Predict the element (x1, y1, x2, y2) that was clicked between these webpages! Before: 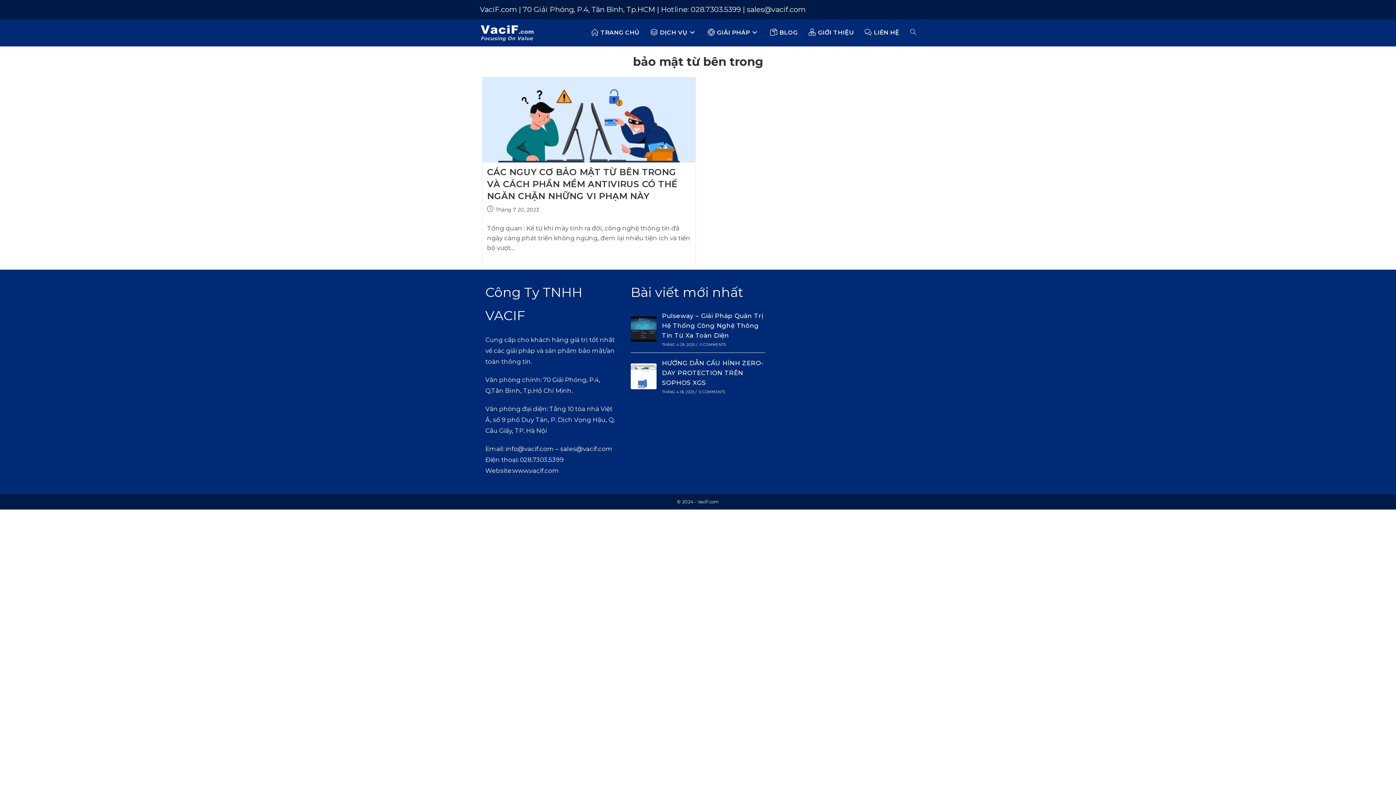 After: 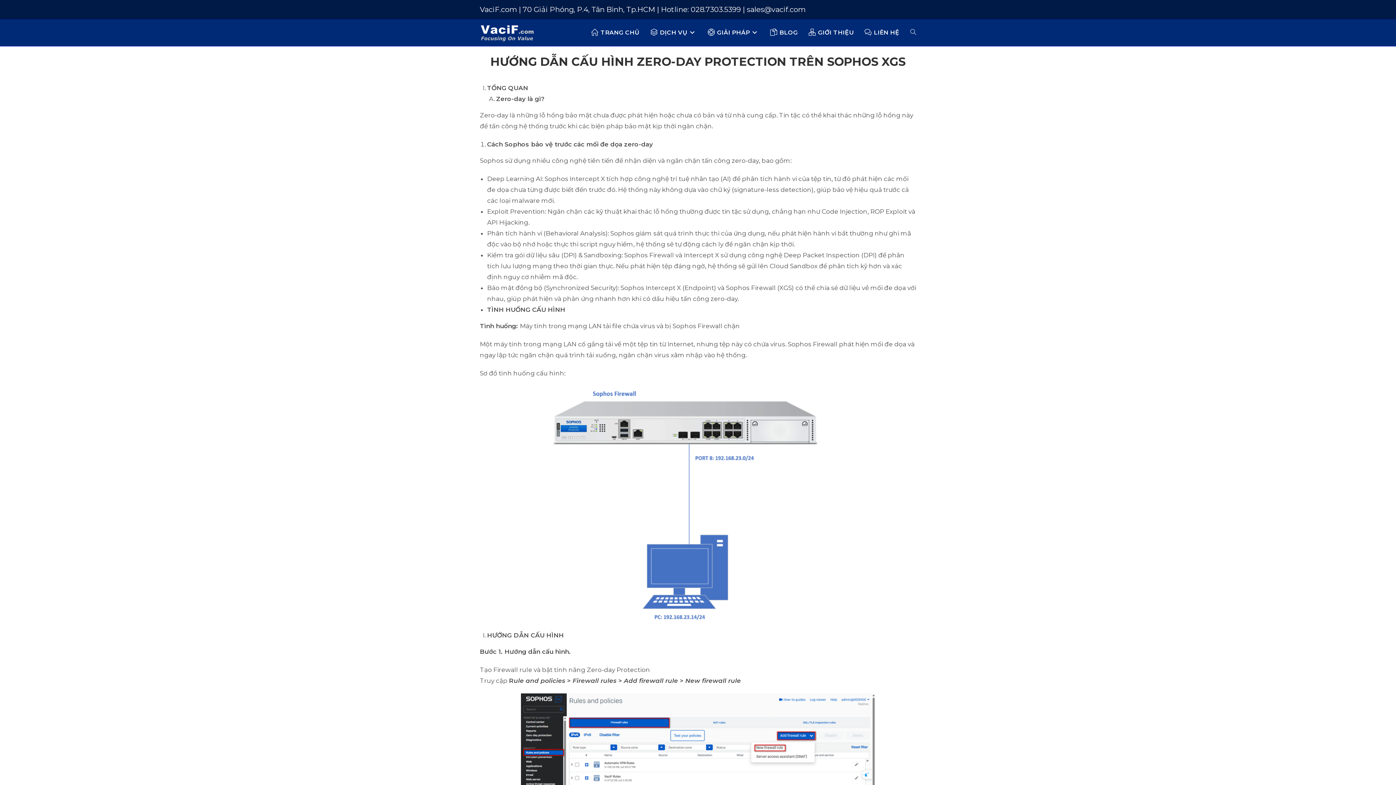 Action: label: 0 COMMENTS bbox: (699, 389, 725, 394)